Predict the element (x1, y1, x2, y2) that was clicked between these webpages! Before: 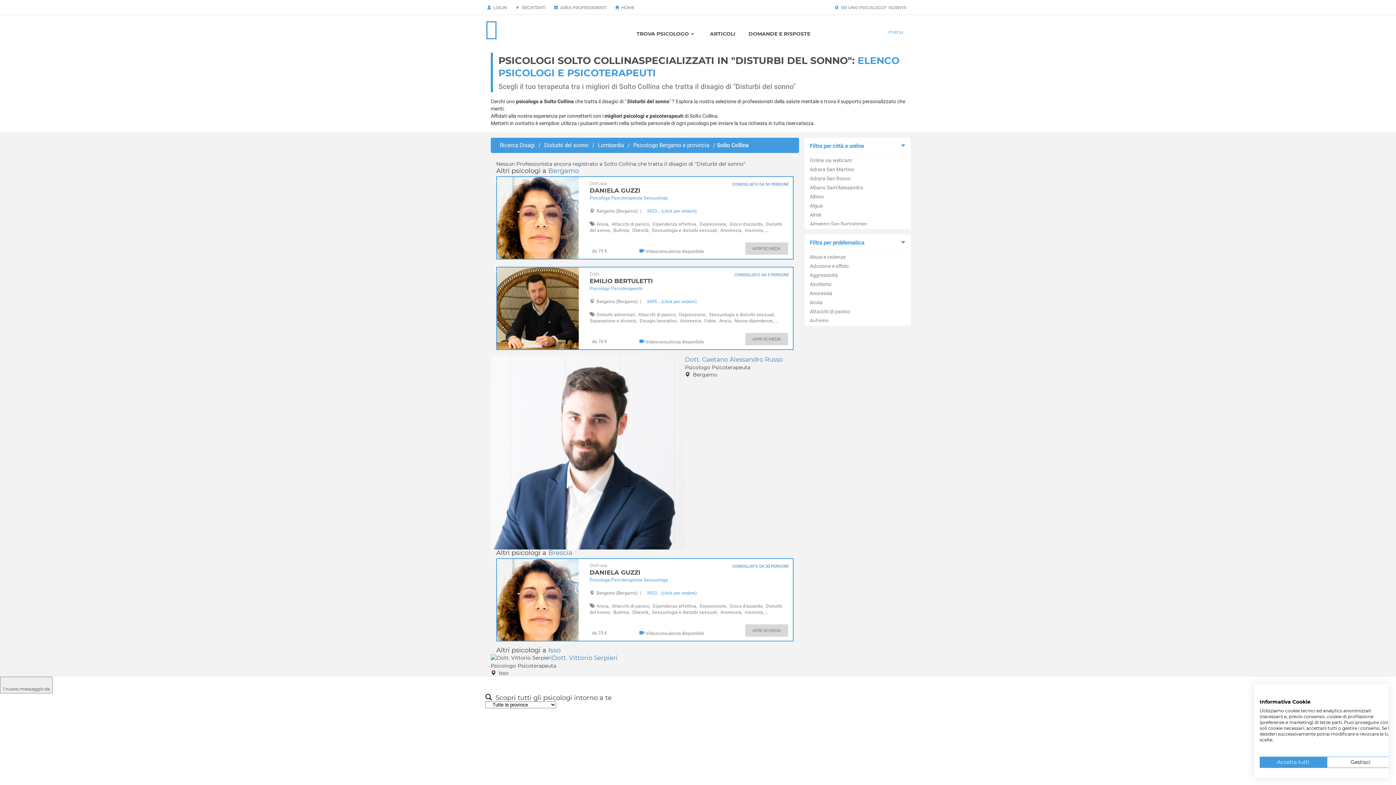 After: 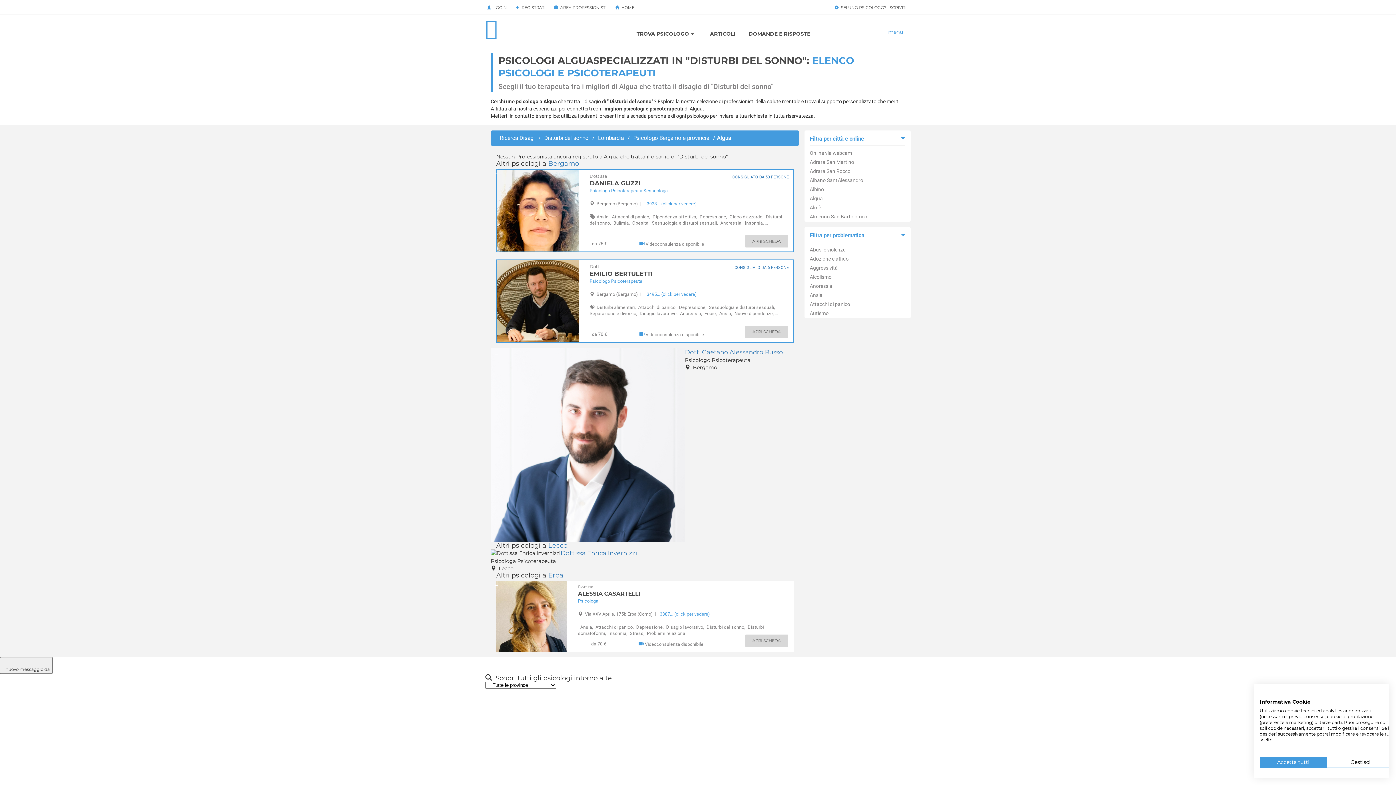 Action: label: Algua bbox: (810, 202, 905, 209)